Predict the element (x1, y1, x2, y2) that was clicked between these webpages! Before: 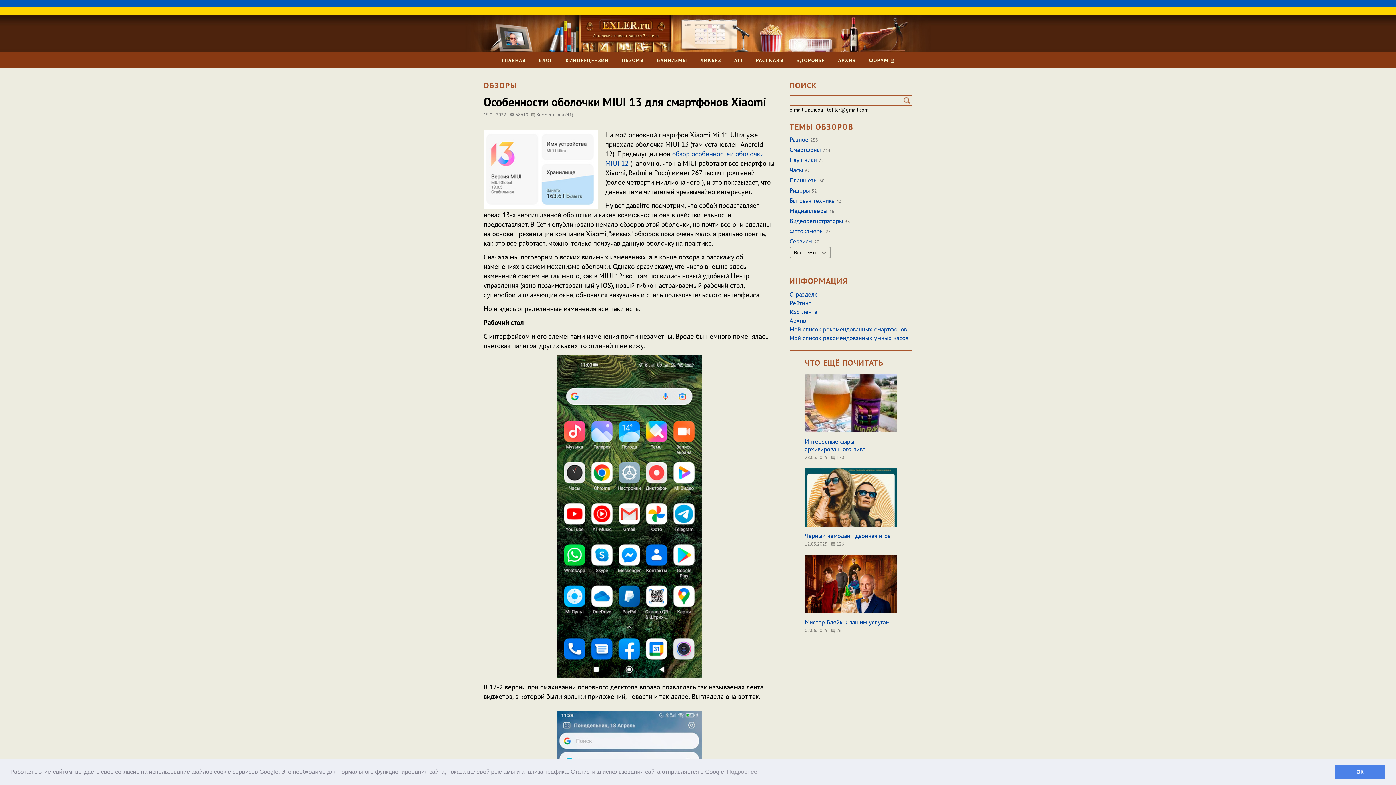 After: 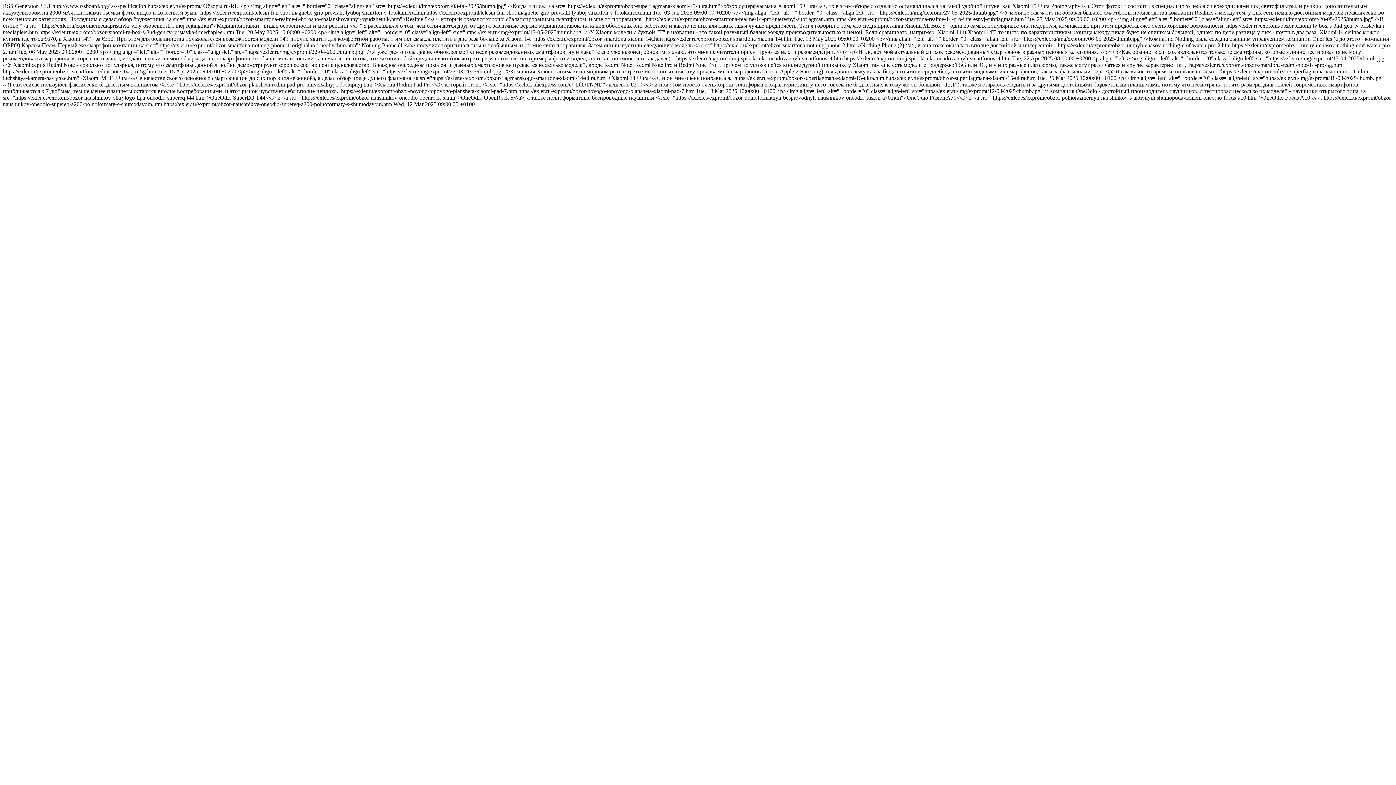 Action: label: RSS-лента bbox: (789, 308, 817, 316)